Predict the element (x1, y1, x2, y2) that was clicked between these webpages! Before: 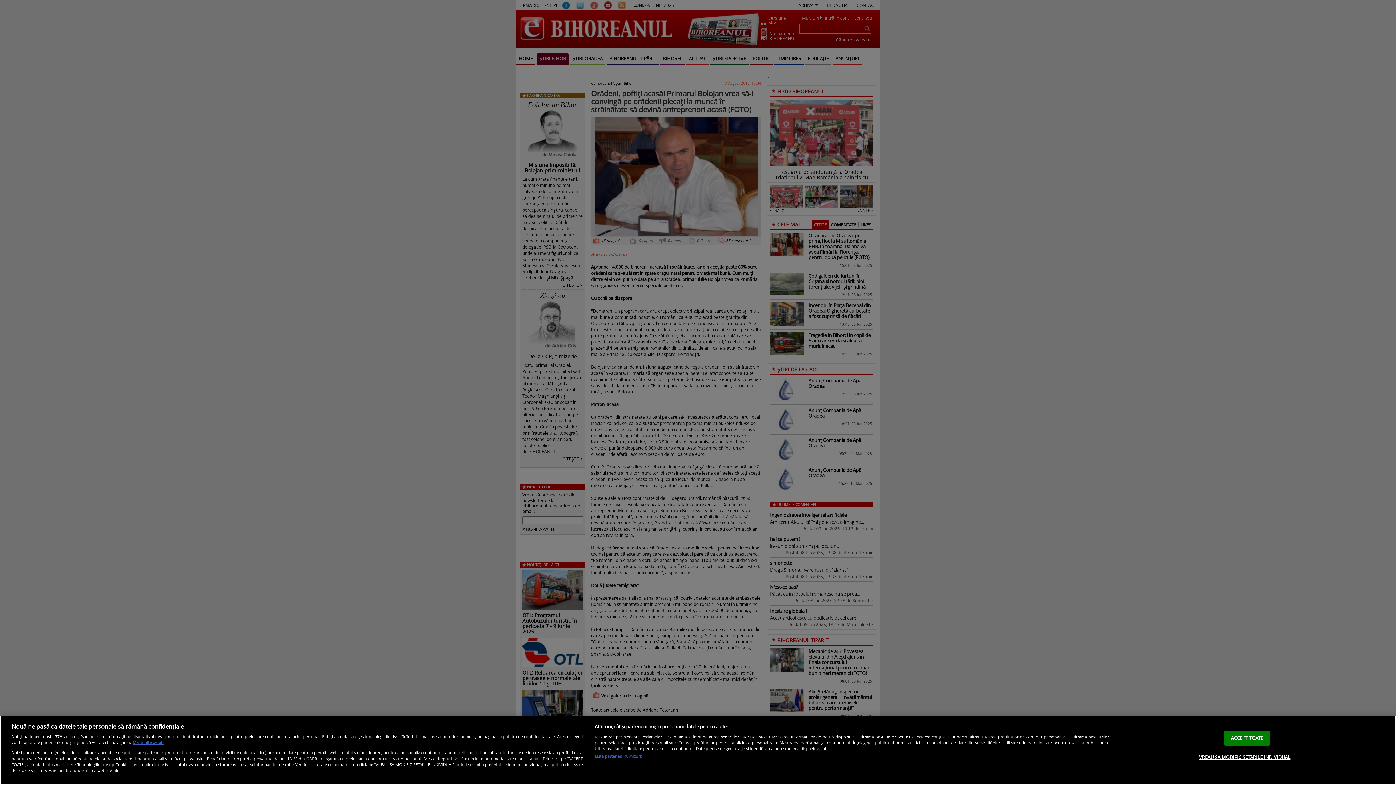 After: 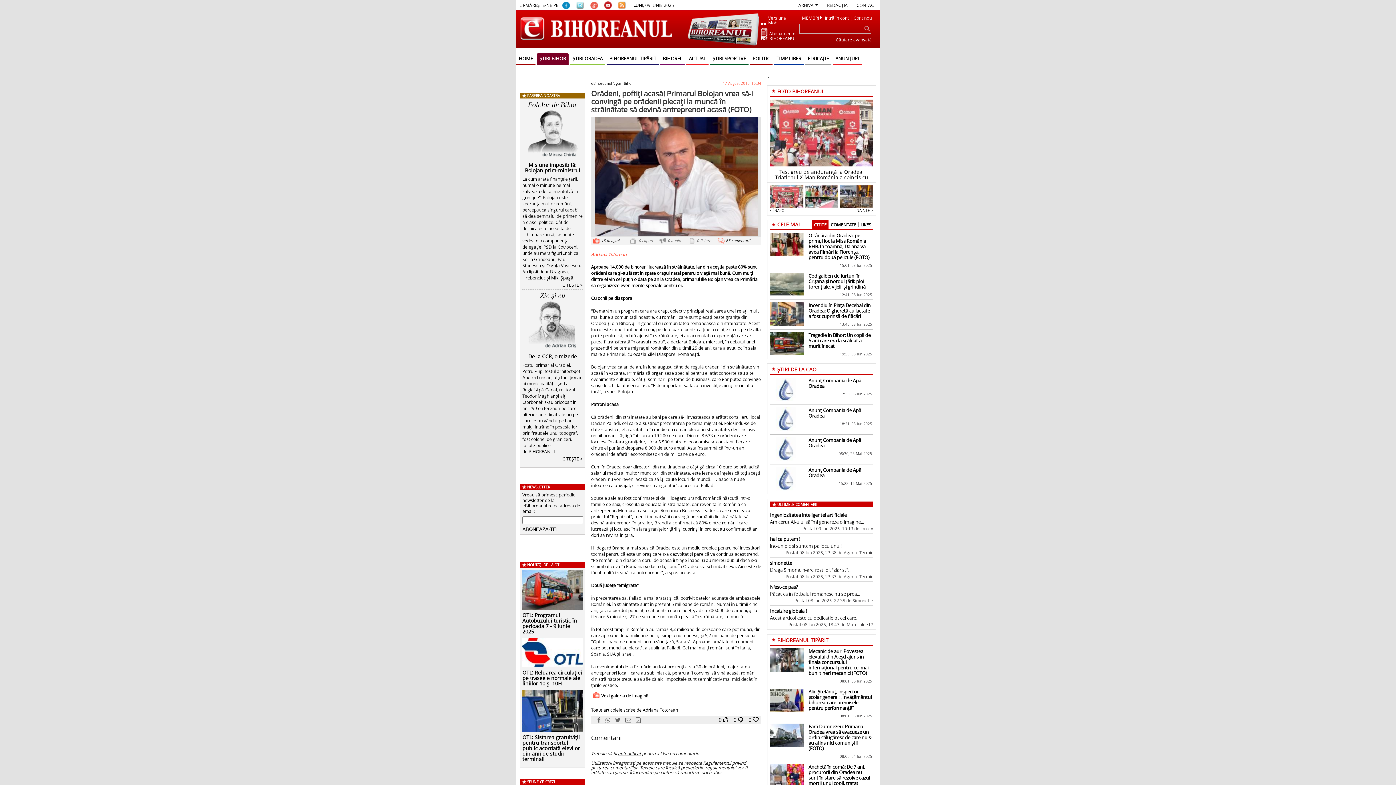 Action: bbox: (1224, 730, 1270, 745) label: ACCEPT TOATE